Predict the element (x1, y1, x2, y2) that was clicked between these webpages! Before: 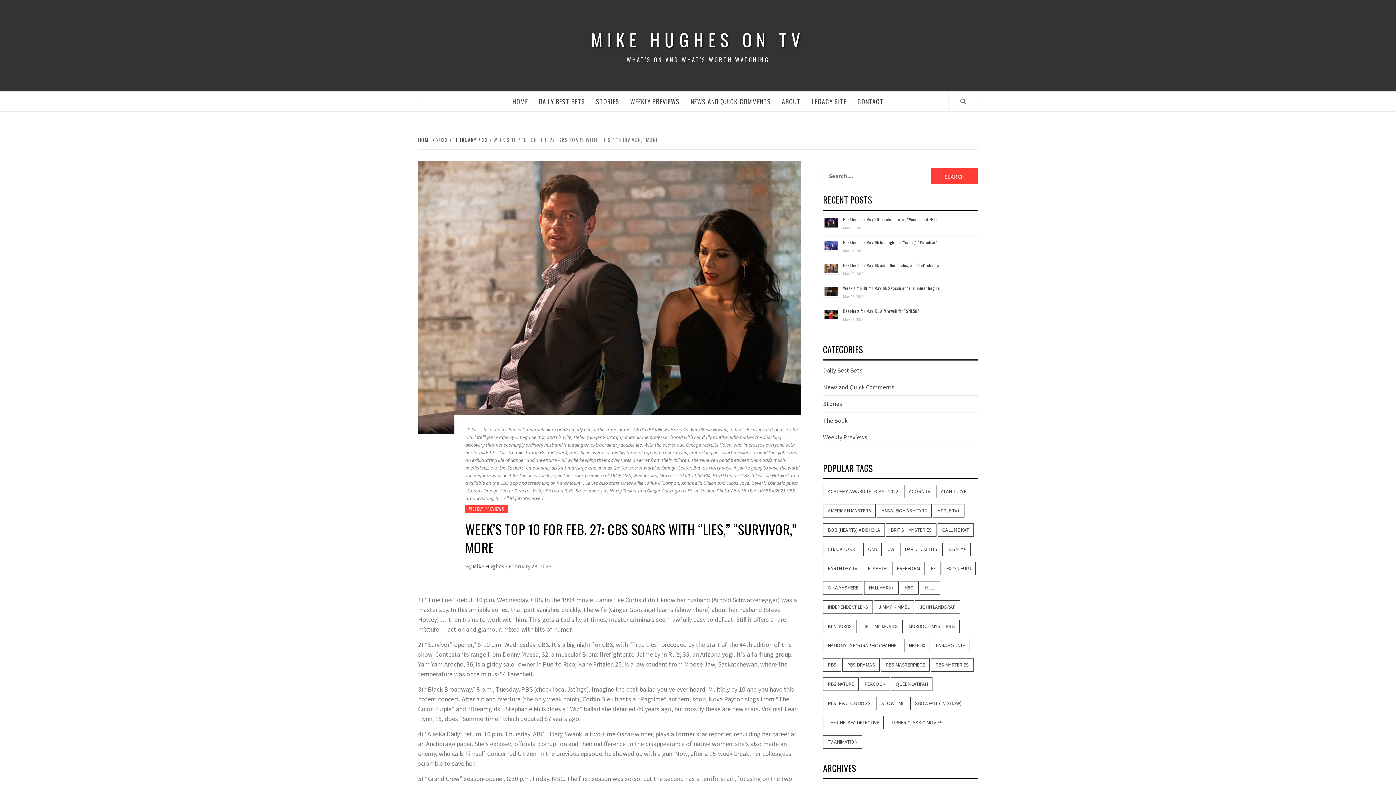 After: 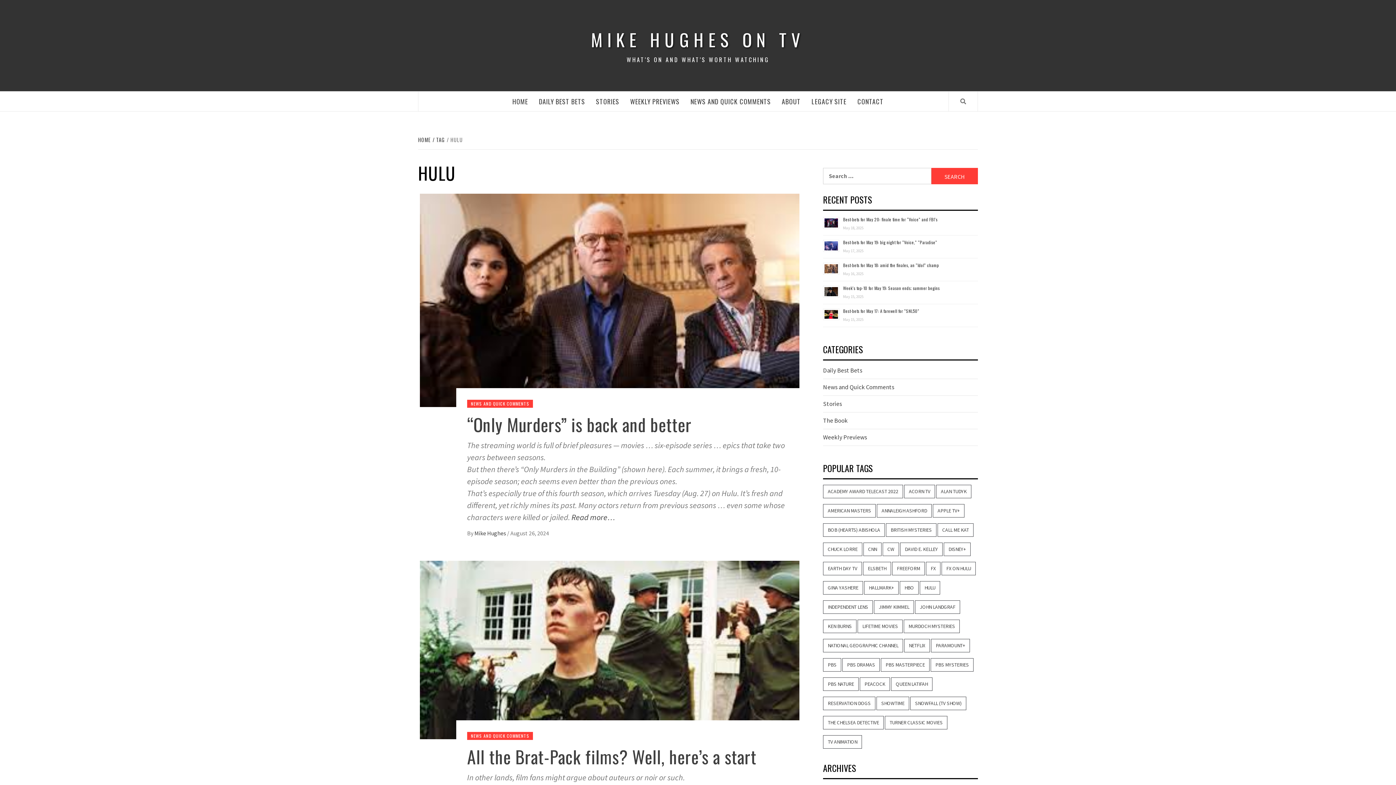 Action: bbox: (920, 581, 940, 594) label: Hulu (18 items)